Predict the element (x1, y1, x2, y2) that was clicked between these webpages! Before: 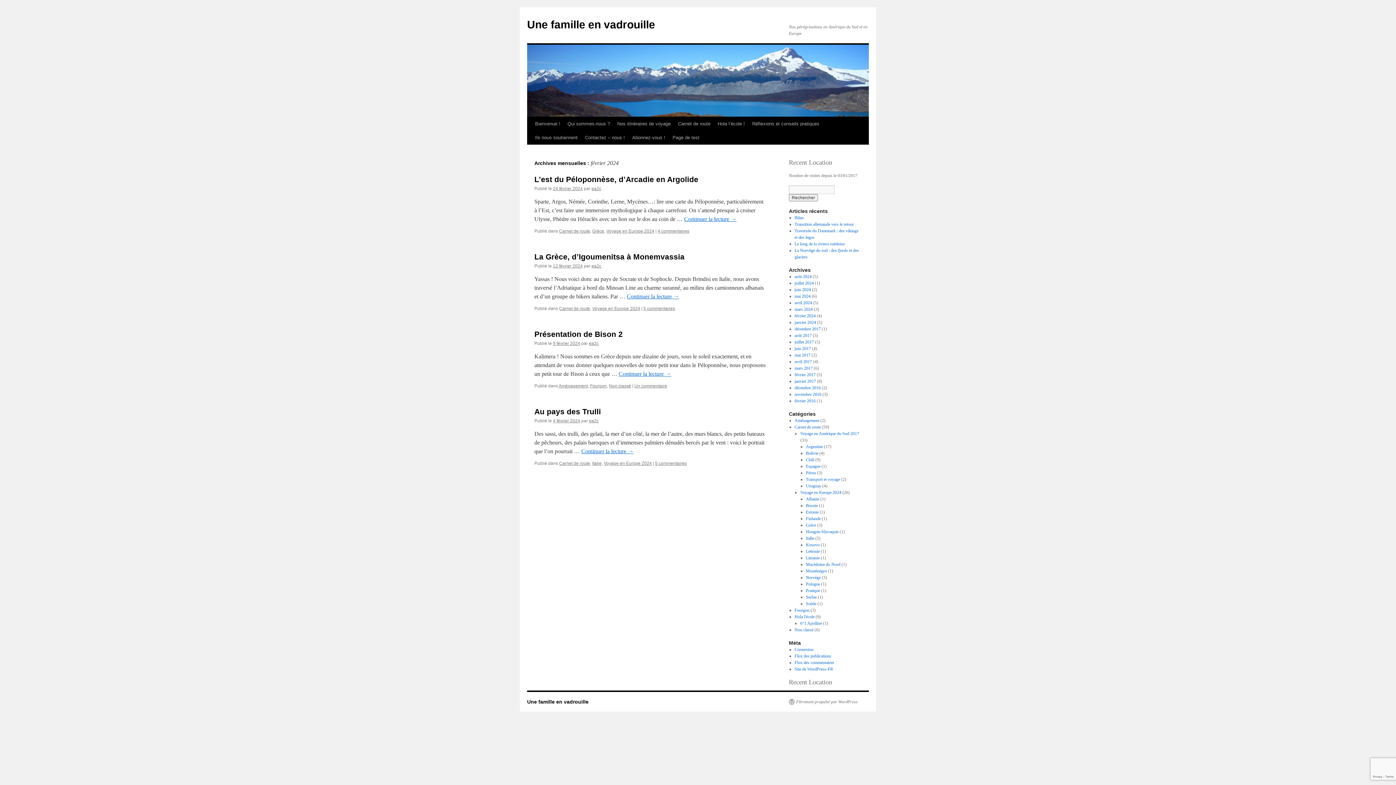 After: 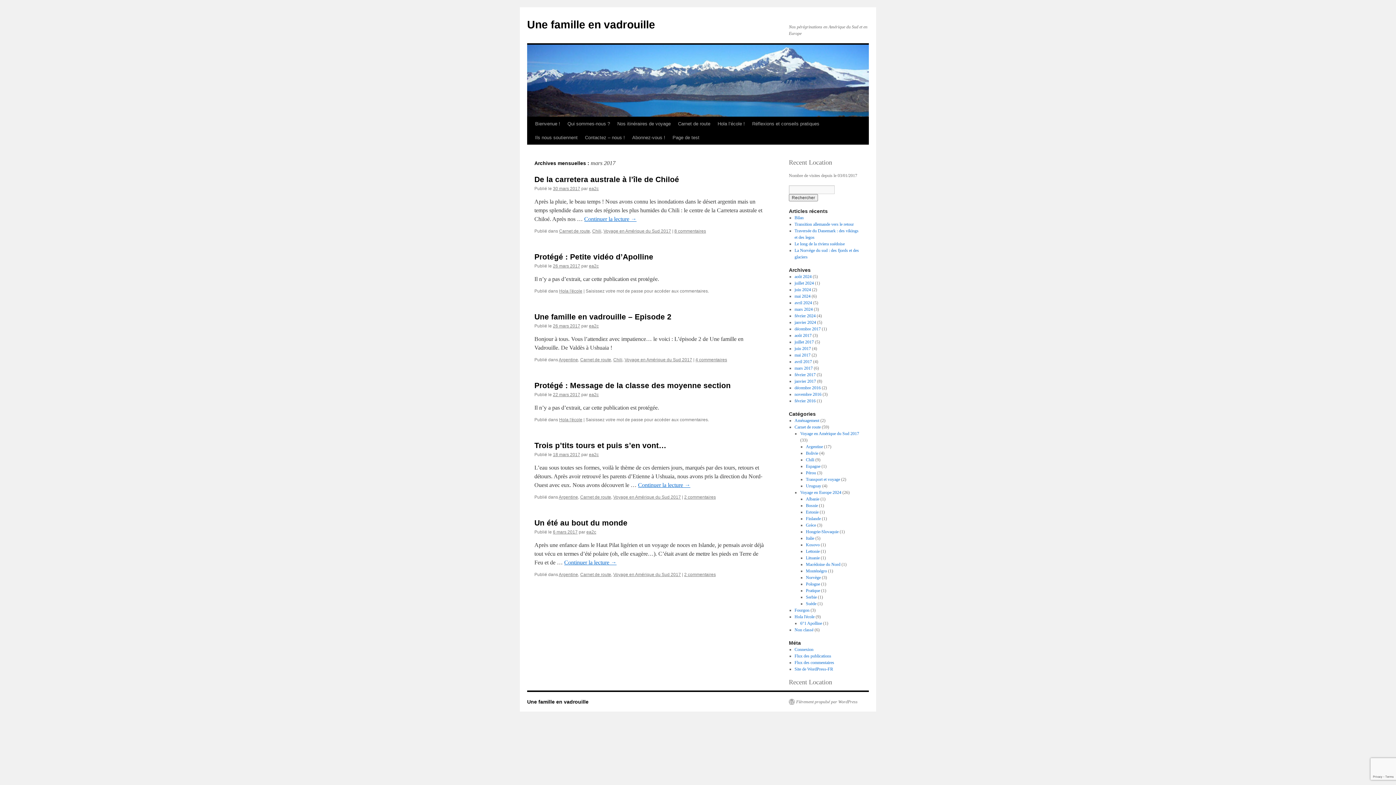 Action: label: mars 2017 bbox: (794, 365, 812, 370)